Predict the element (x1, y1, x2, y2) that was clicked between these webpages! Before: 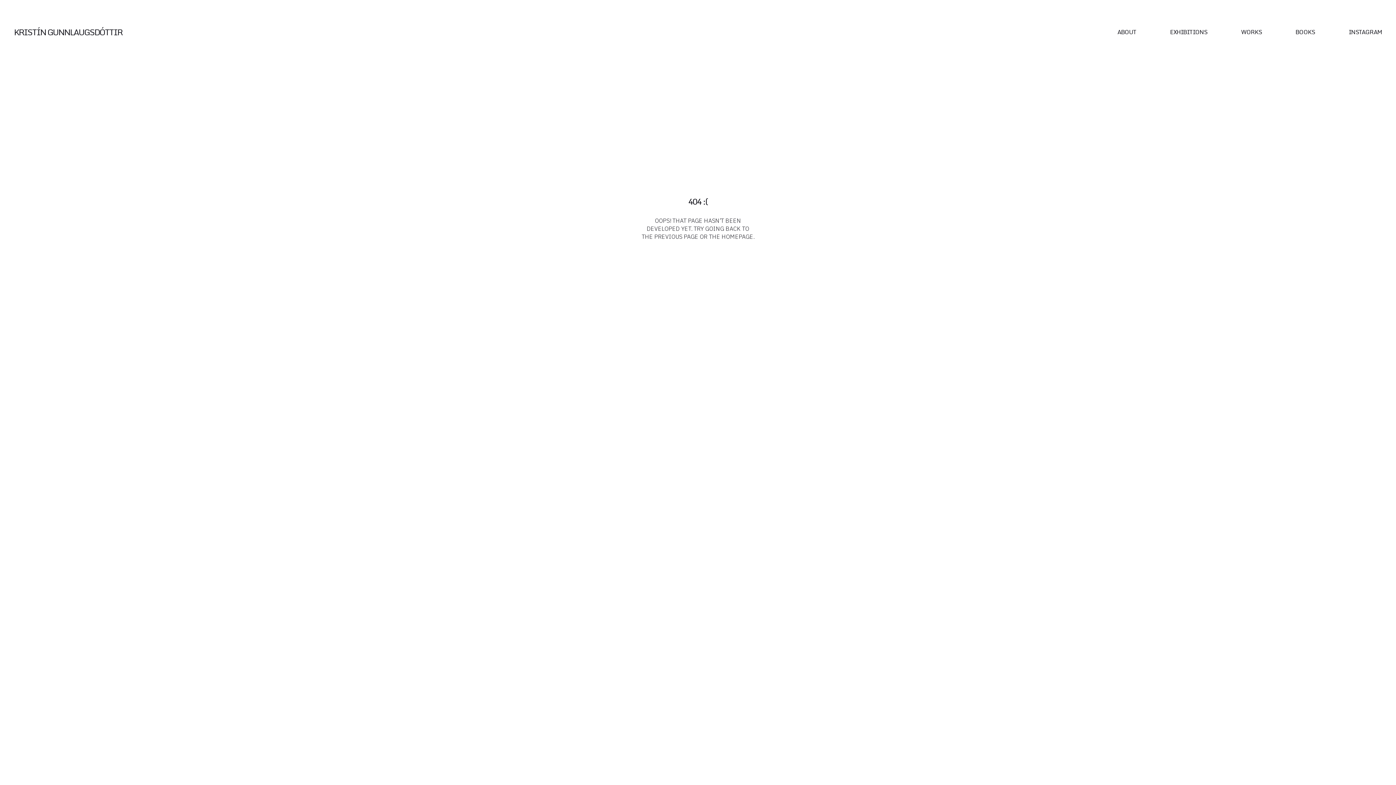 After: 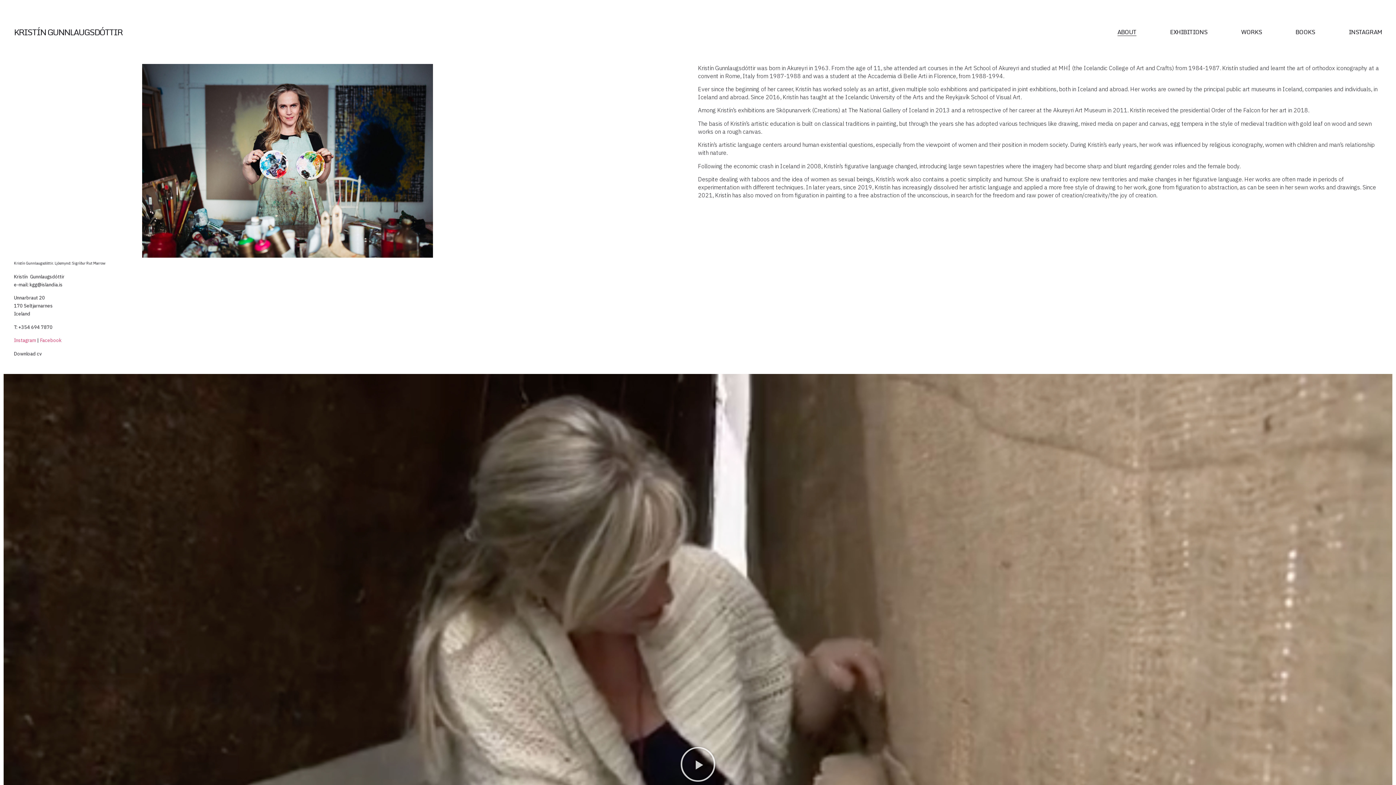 Action: bbox: (1117, 27, 1136, 35) label: ABOUT